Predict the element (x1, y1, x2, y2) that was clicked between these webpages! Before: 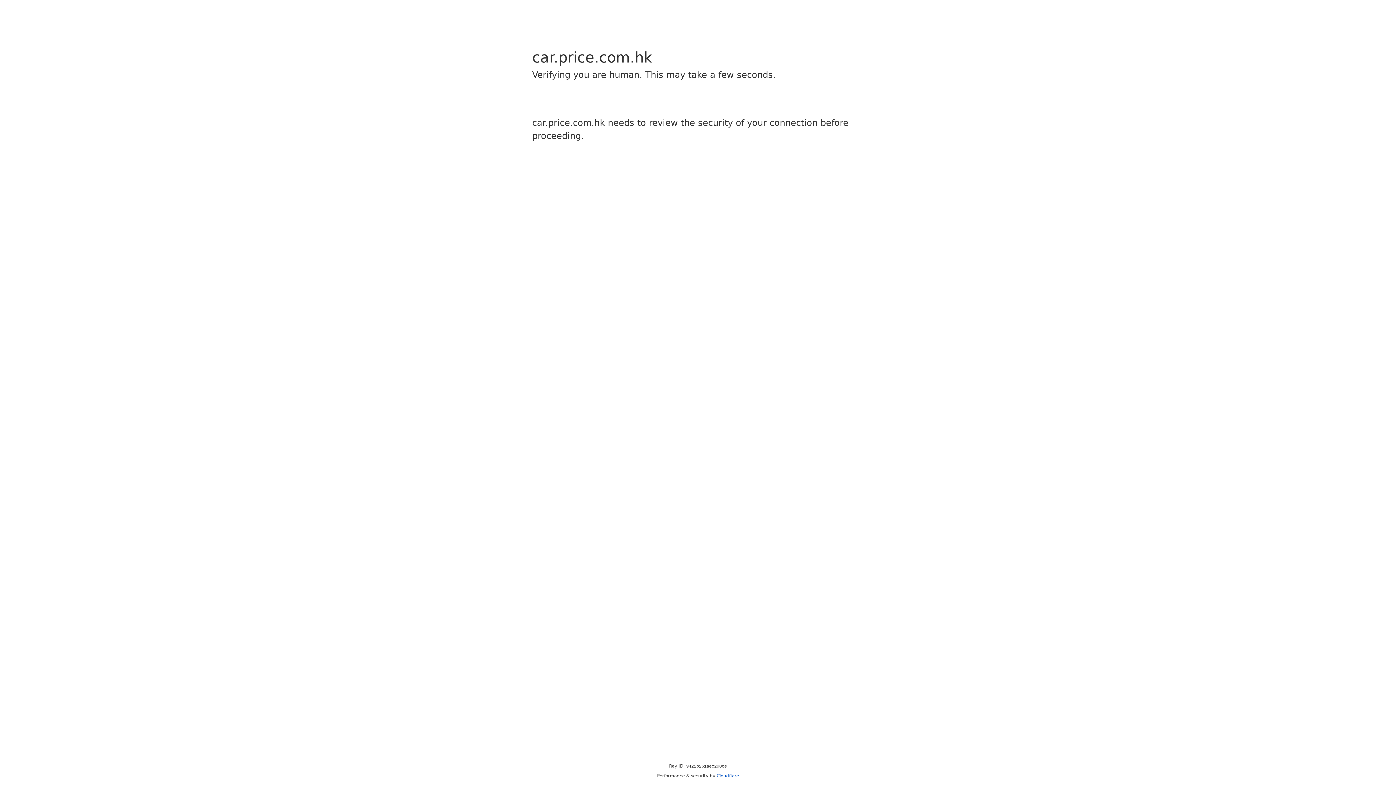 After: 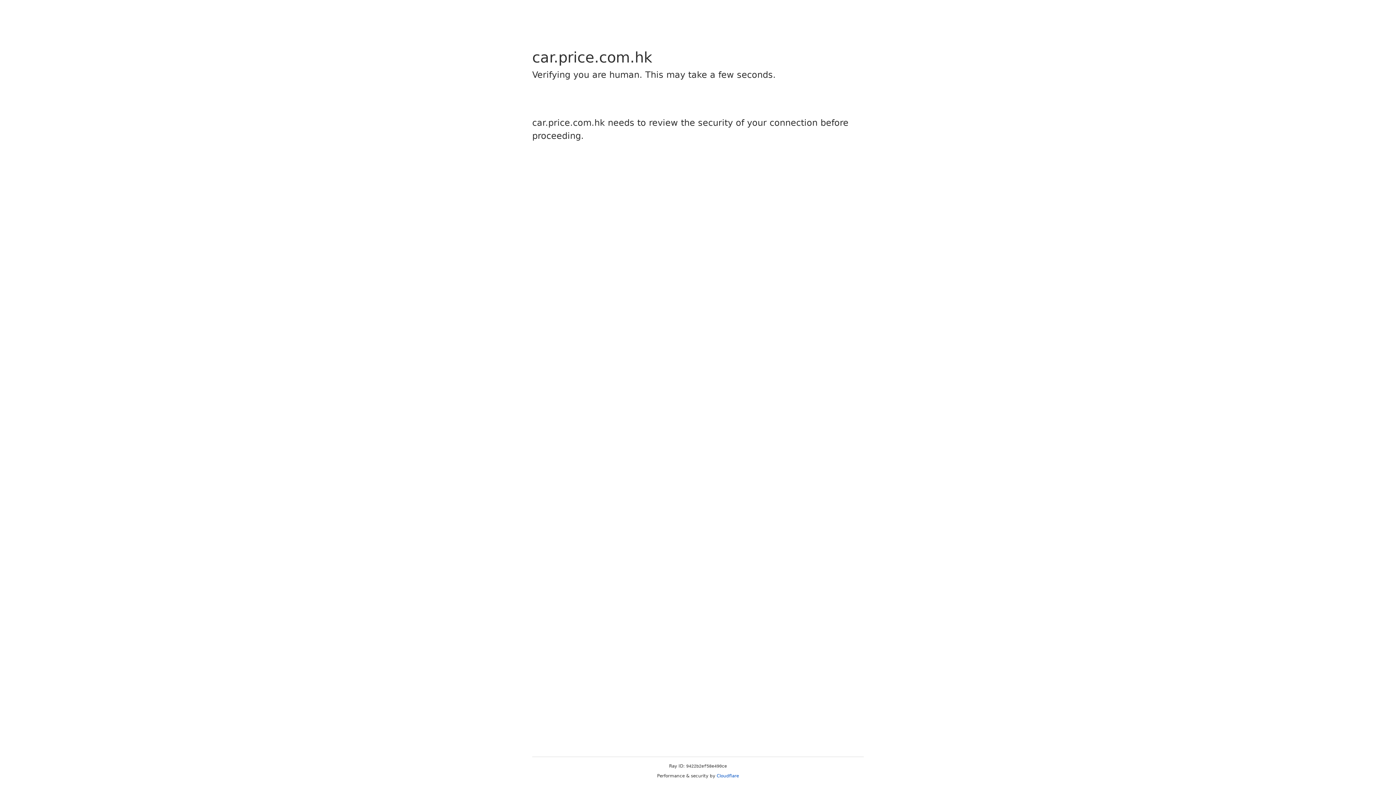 Action: label: Cloudflare bbox: (716, 773, 739, 778)